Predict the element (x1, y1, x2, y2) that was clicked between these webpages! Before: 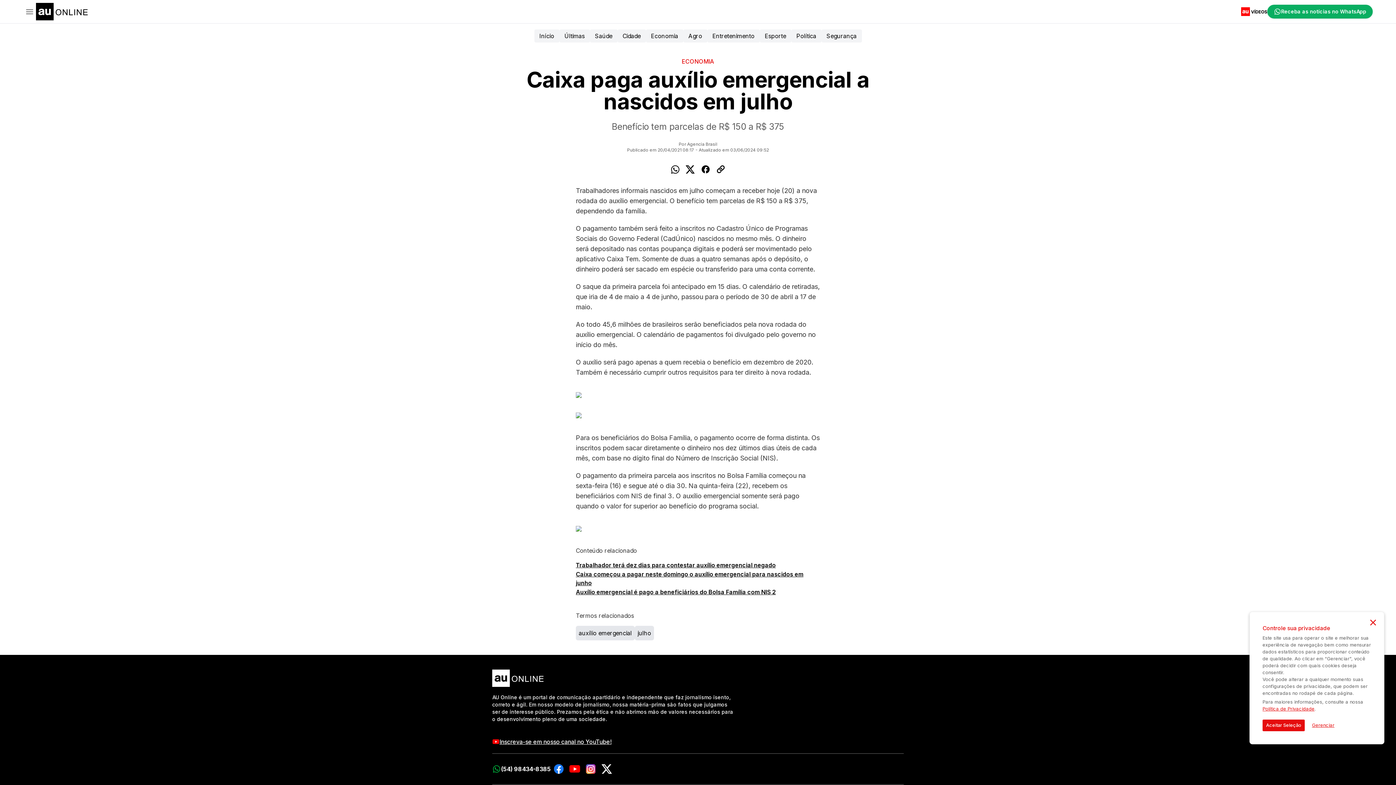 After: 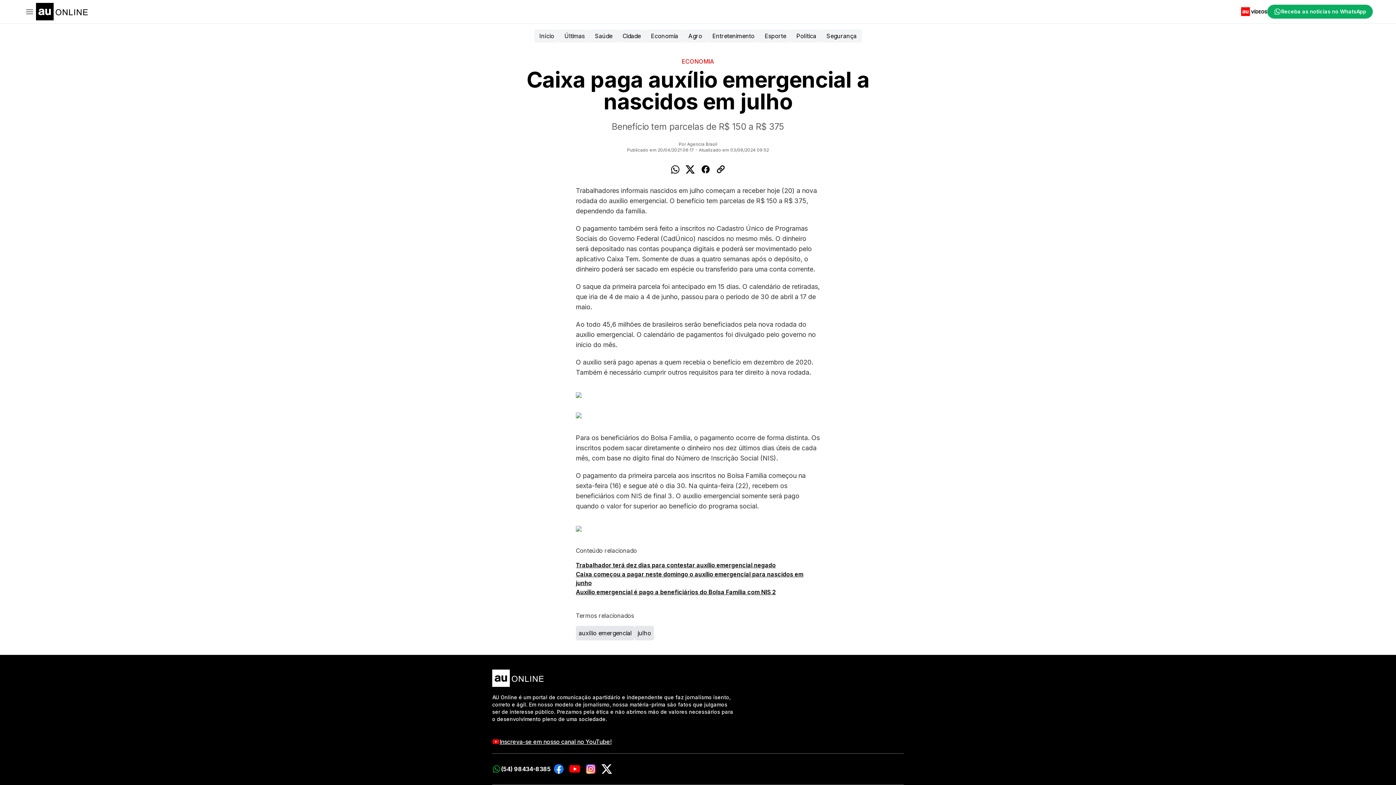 Action: bbox: (1368, 617, 1378, 628)